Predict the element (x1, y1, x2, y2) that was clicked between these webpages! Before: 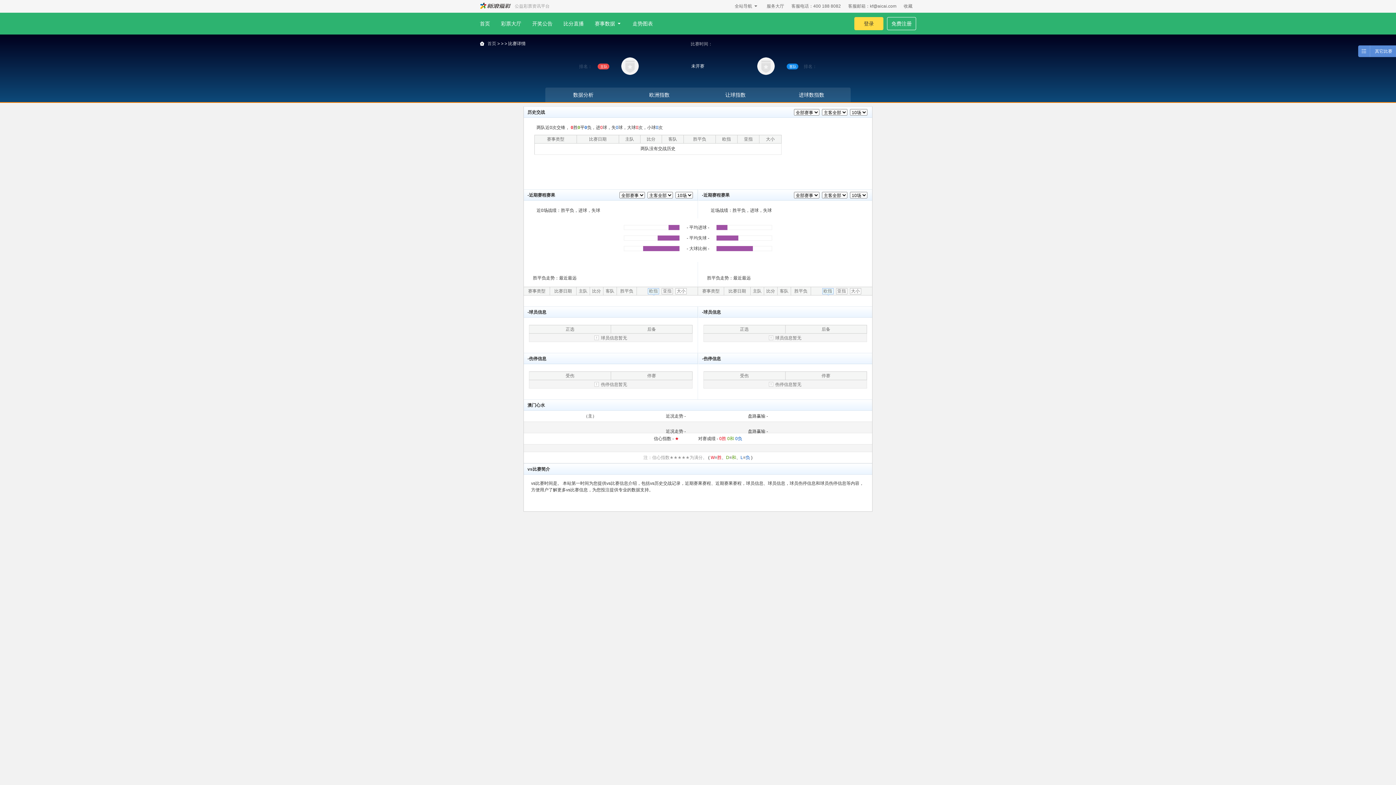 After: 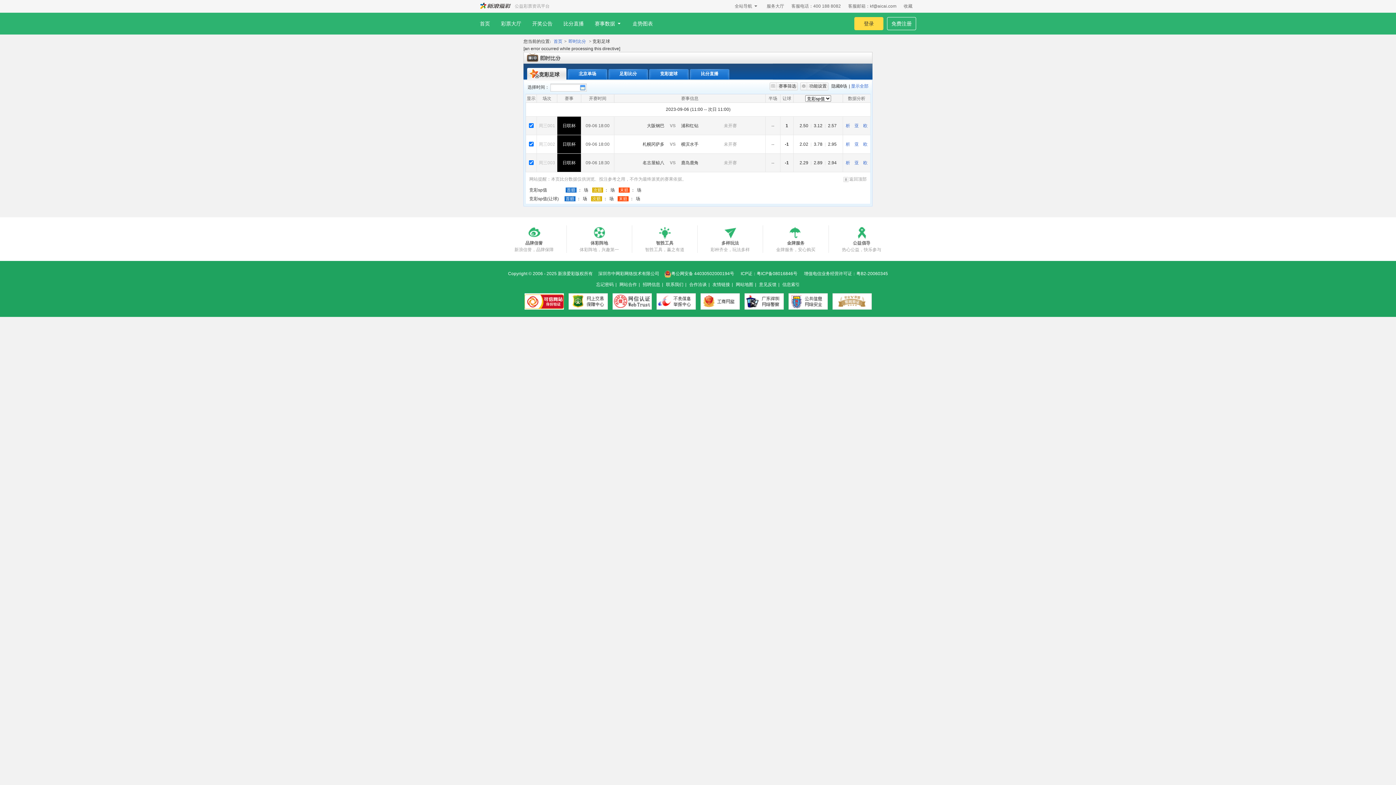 Action: label:  其它比赛 bbox: (1358, 45, 1396, 57)